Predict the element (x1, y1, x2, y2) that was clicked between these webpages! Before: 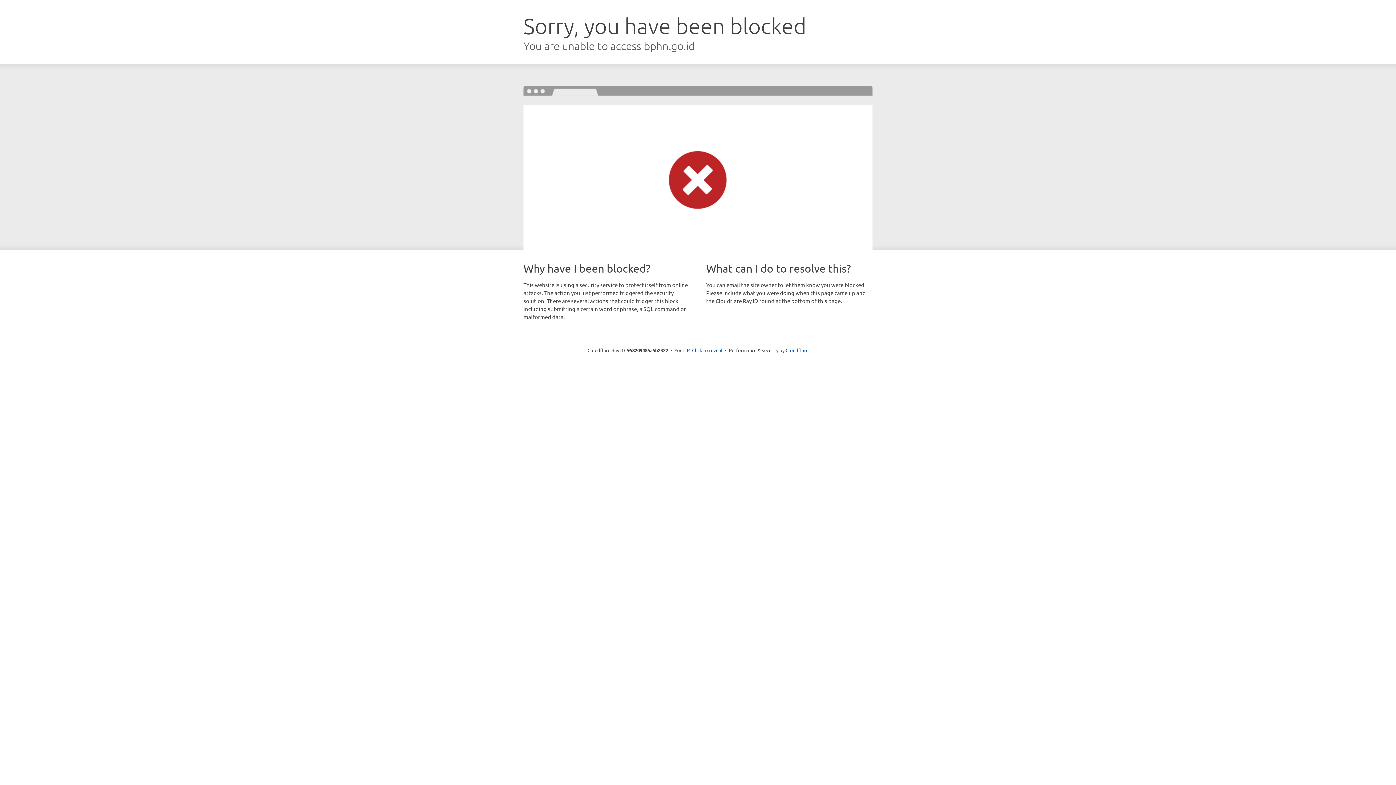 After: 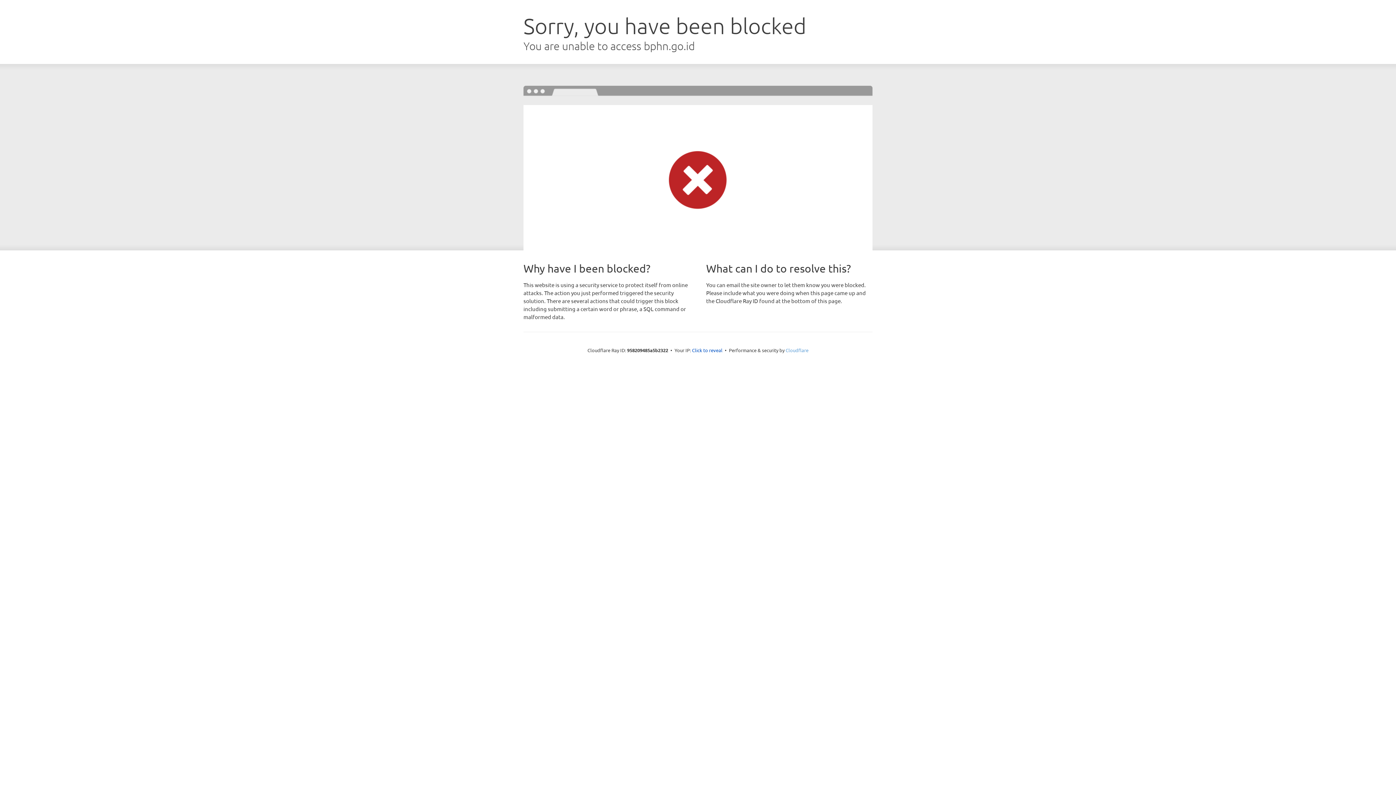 Action: label: Cloudflare bbox: (785, 347, 808, 353)